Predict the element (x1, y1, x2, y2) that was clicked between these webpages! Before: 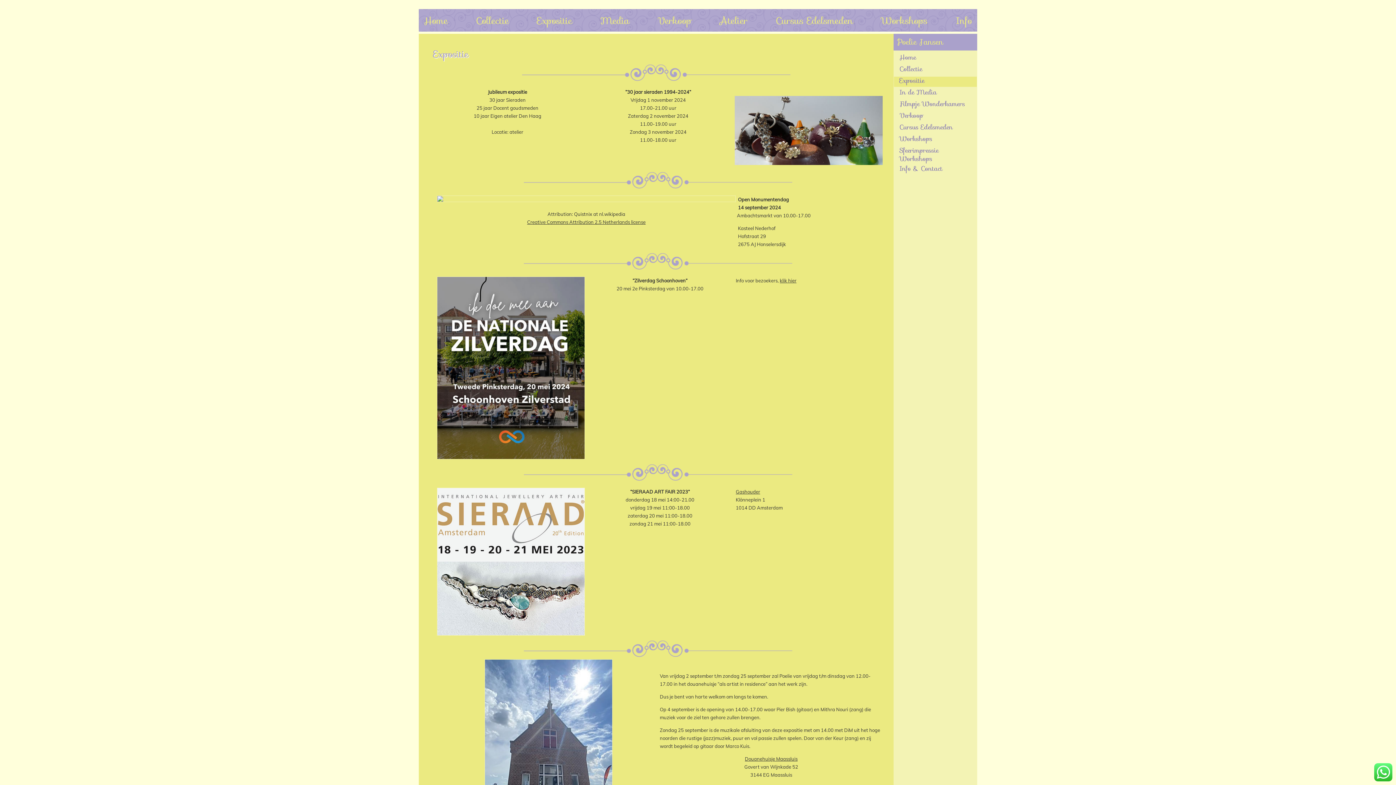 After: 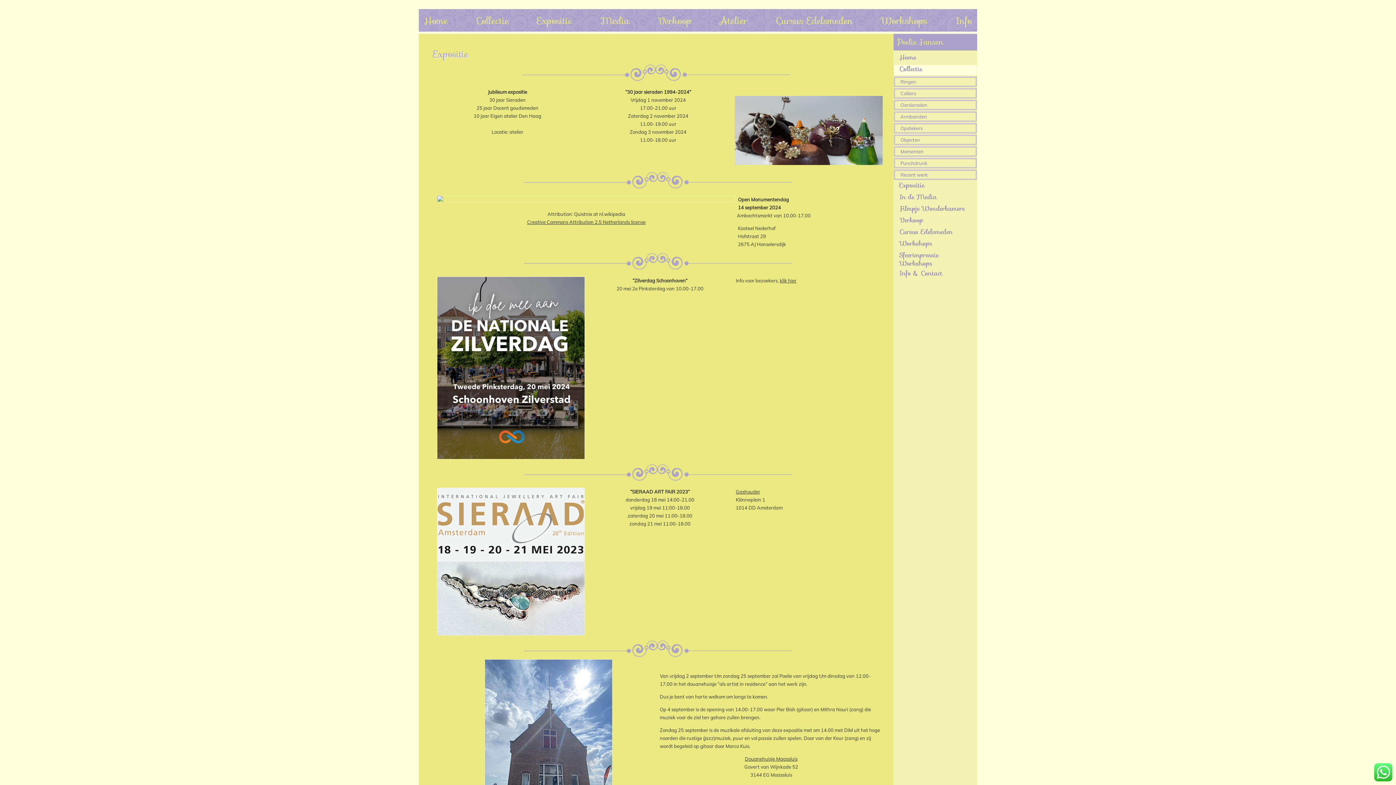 Action: bbox: (894, 65, 977, 75) label: Collectie